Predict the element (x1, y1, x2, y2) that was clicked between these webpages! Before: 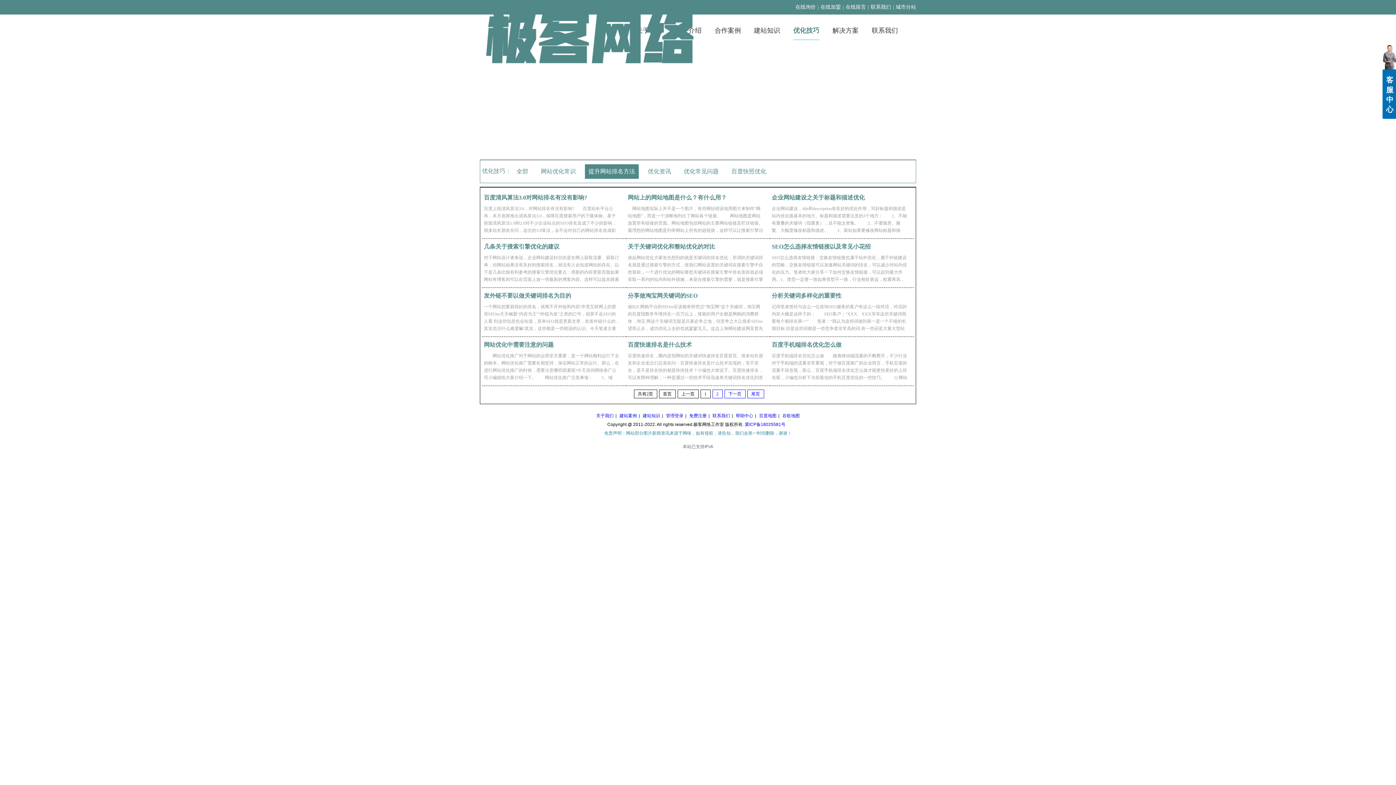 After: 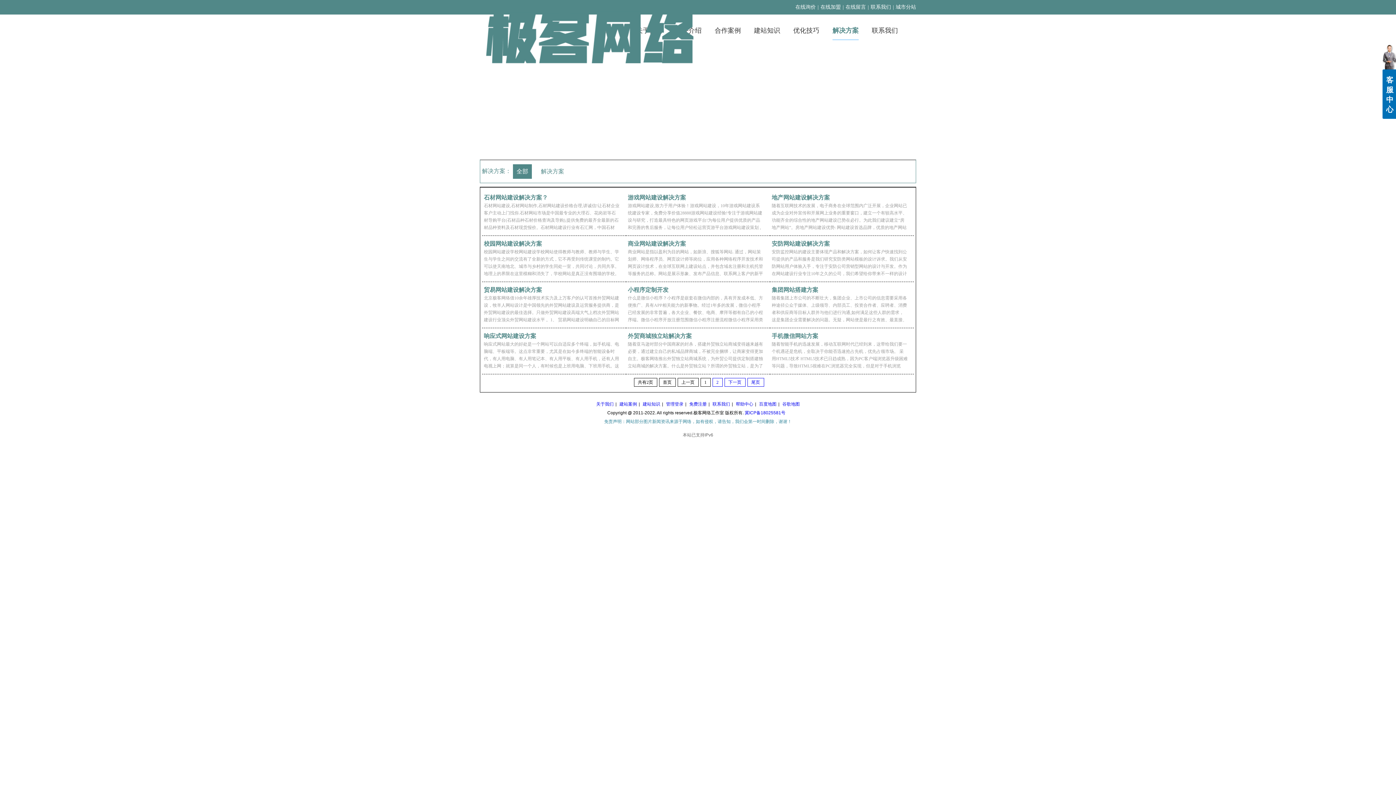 Action: bbox: (829, 21, 862, 40) label: 解决方案